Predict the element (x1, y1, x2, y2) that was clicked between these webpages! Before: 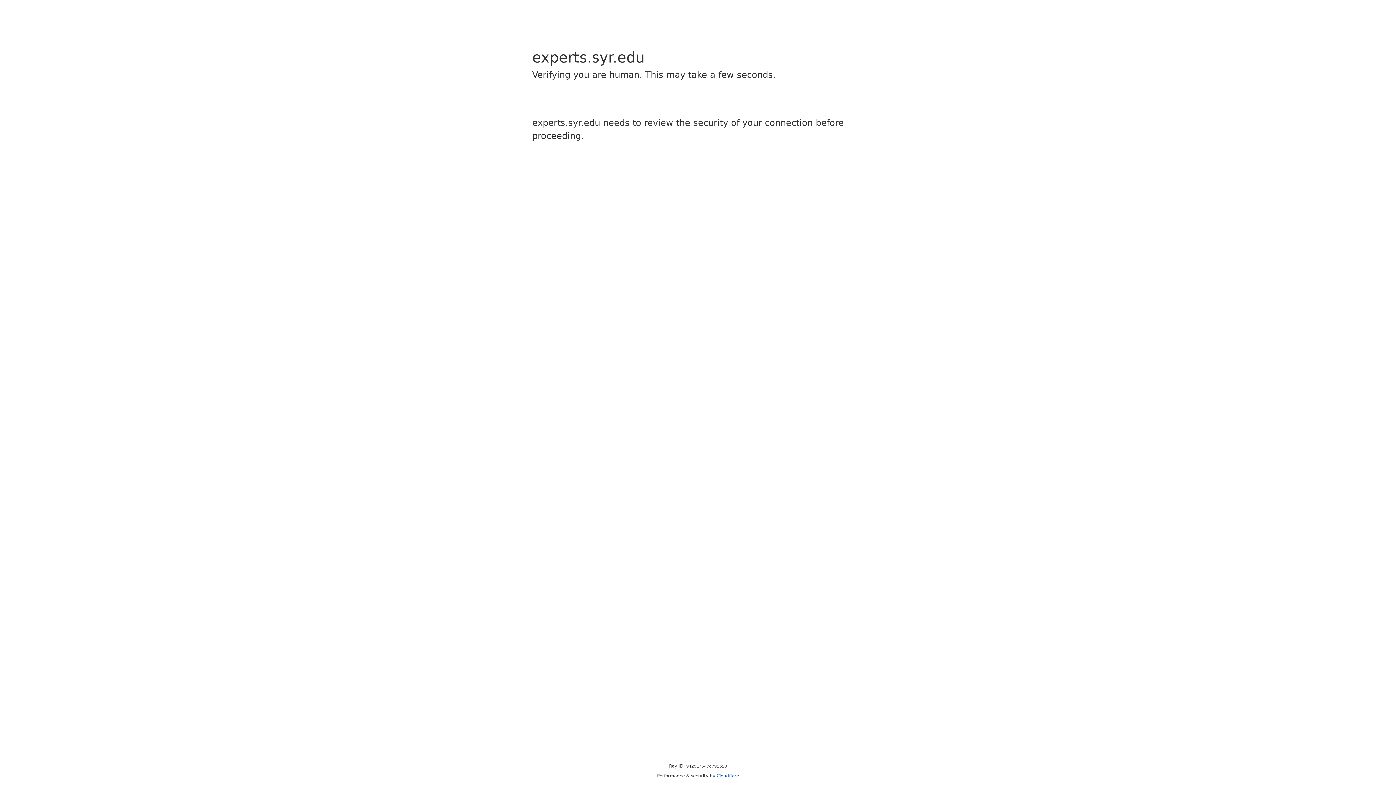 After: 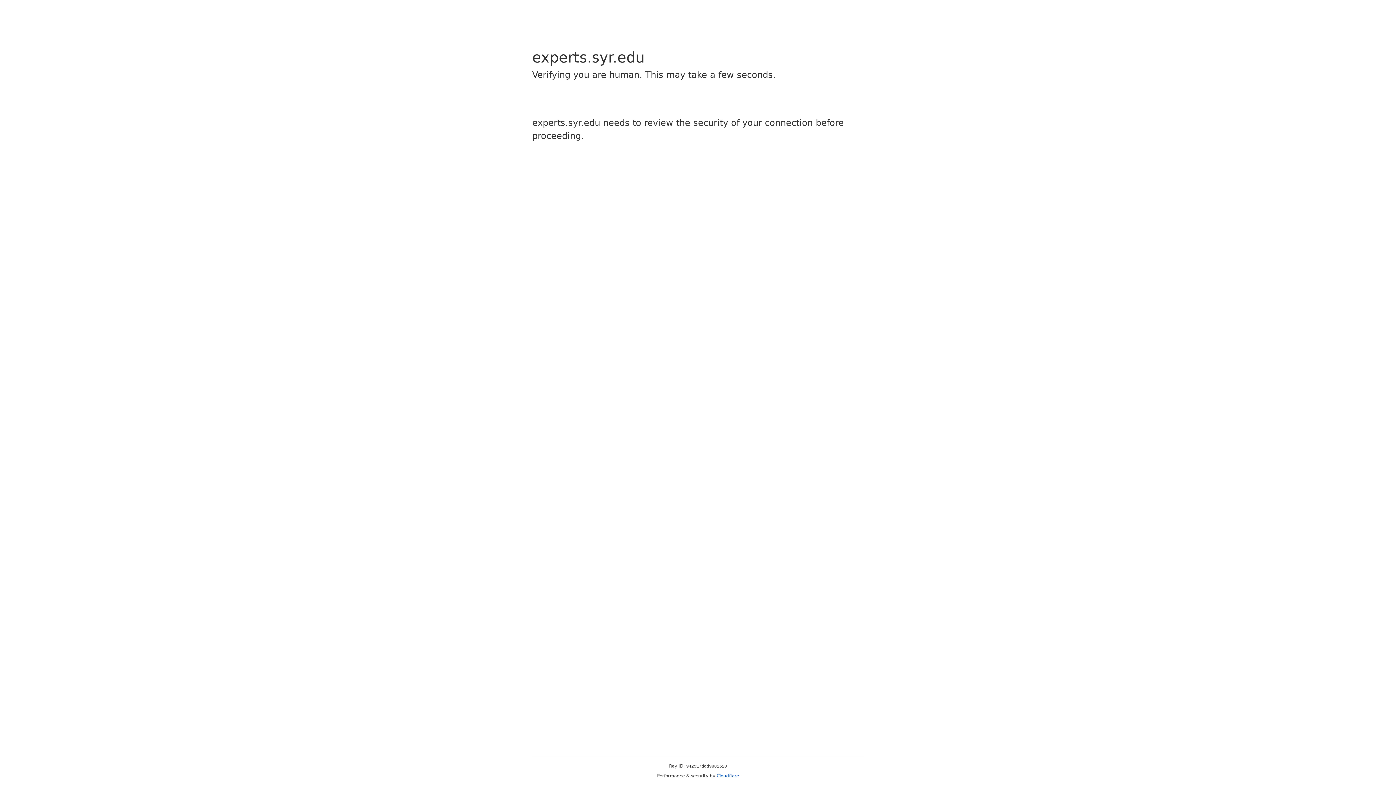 Action: bbox: (716, 773, 739, 778) label: Cloudflare